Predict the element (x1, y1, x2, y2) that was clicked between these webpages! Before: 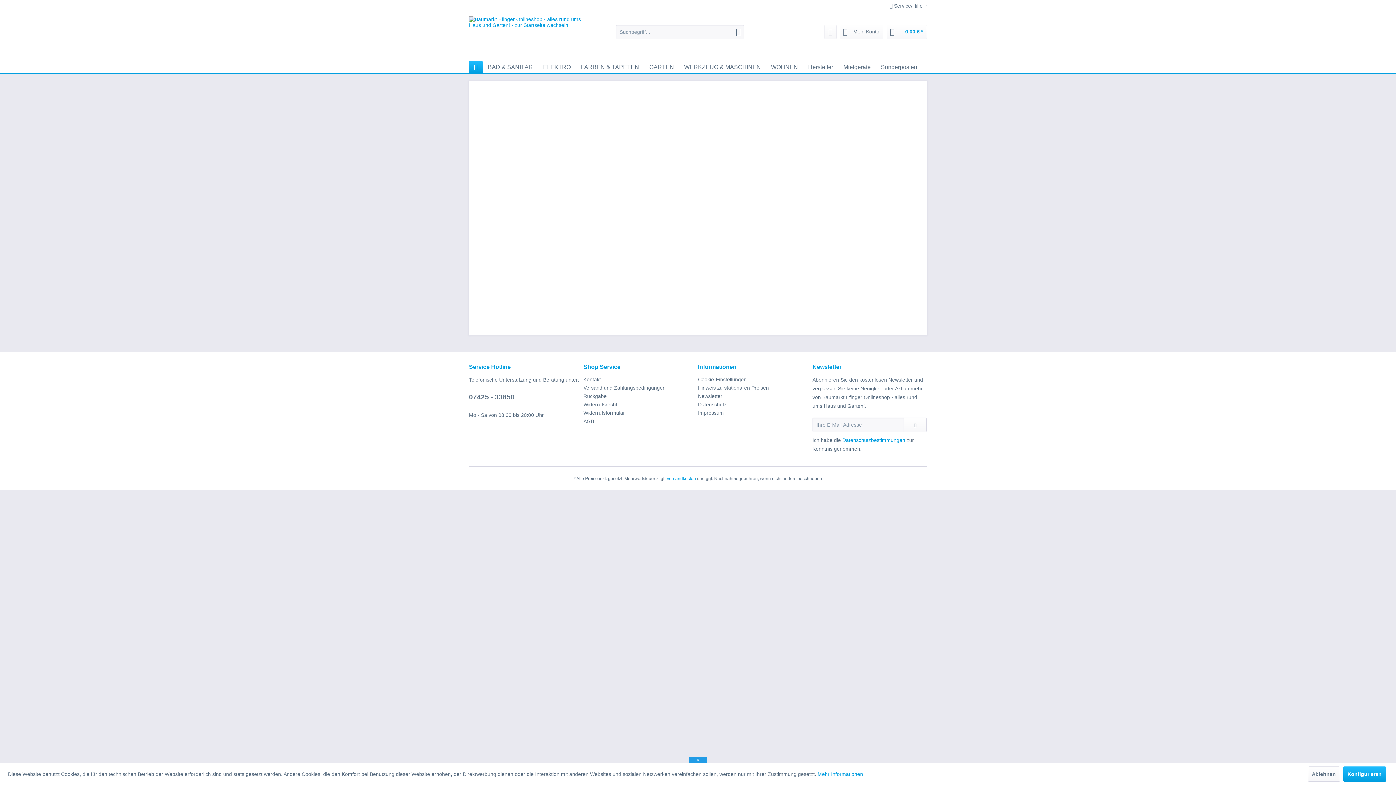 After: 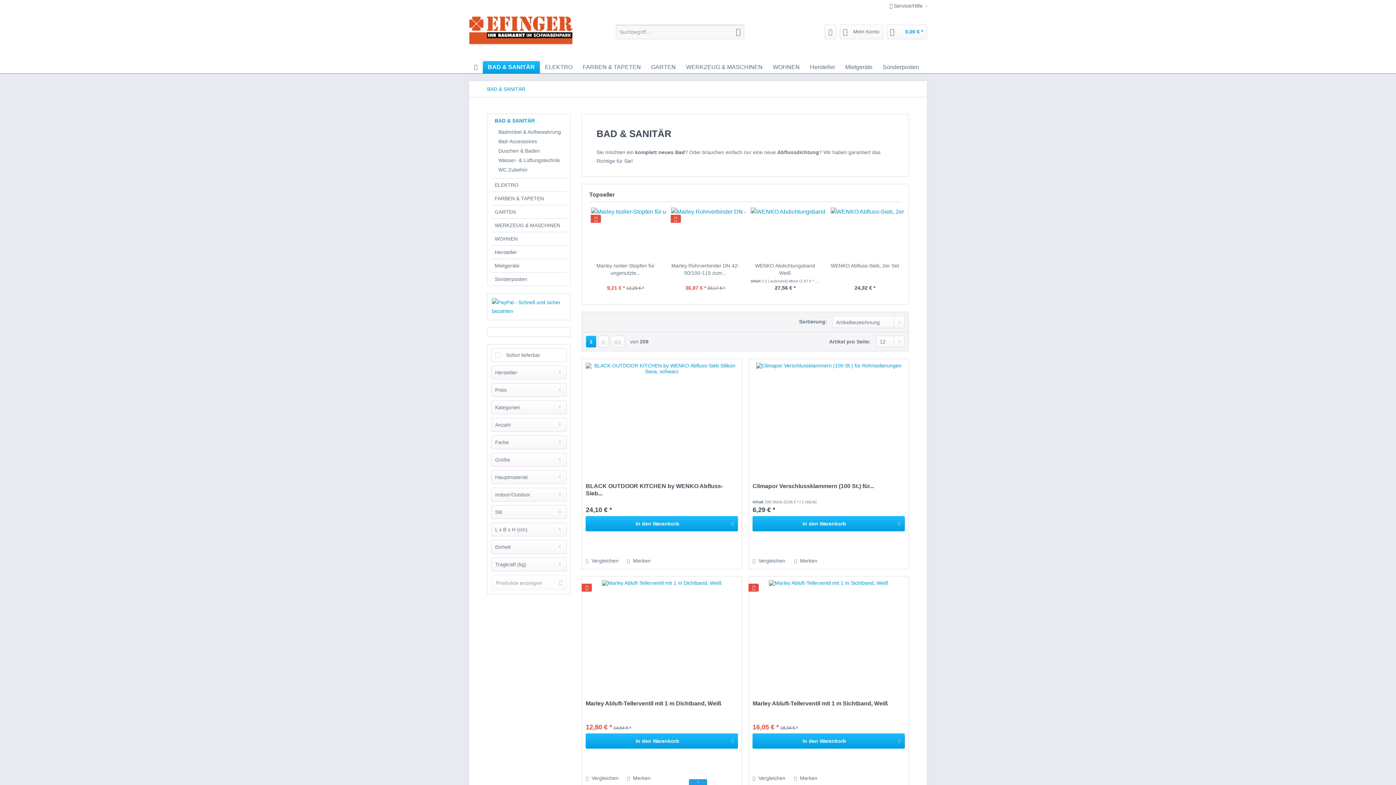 Action: bbox: (482, 61, 538, 73) label: BAD & SANITÄR